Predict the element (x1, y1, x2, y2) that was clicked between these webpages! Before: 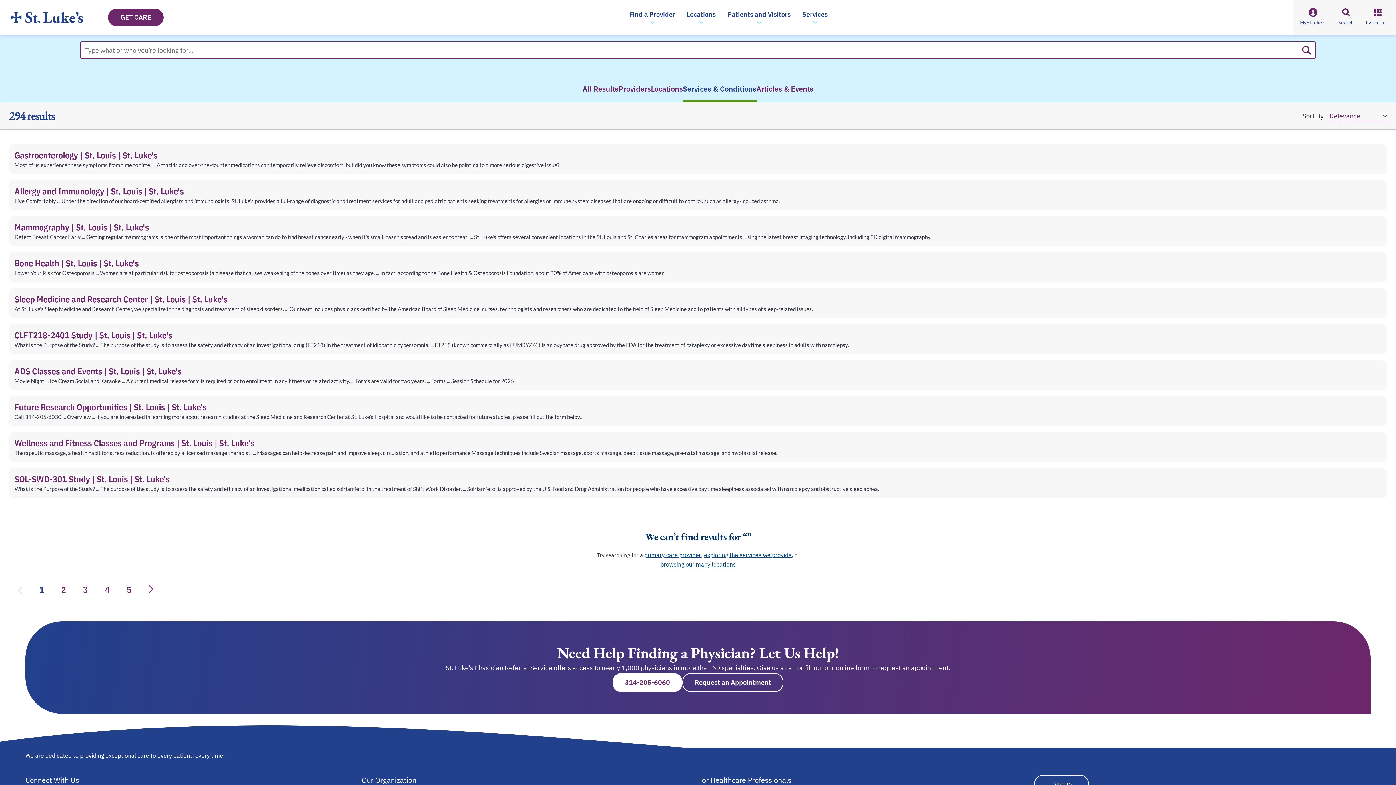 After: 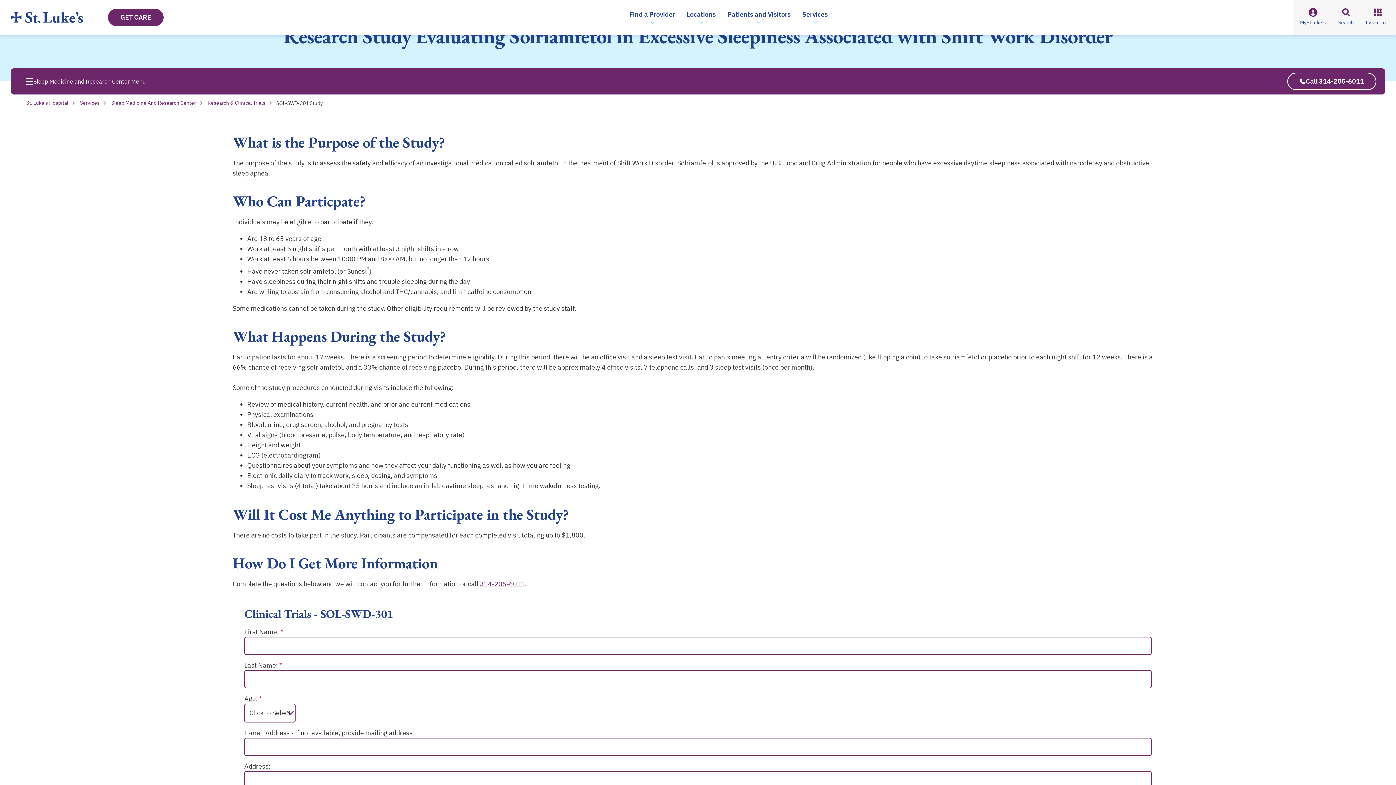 Action: label: SOL-SWD-301 Study | St. Louis | St. Luke's bbox: (14, 473, 171, 485)